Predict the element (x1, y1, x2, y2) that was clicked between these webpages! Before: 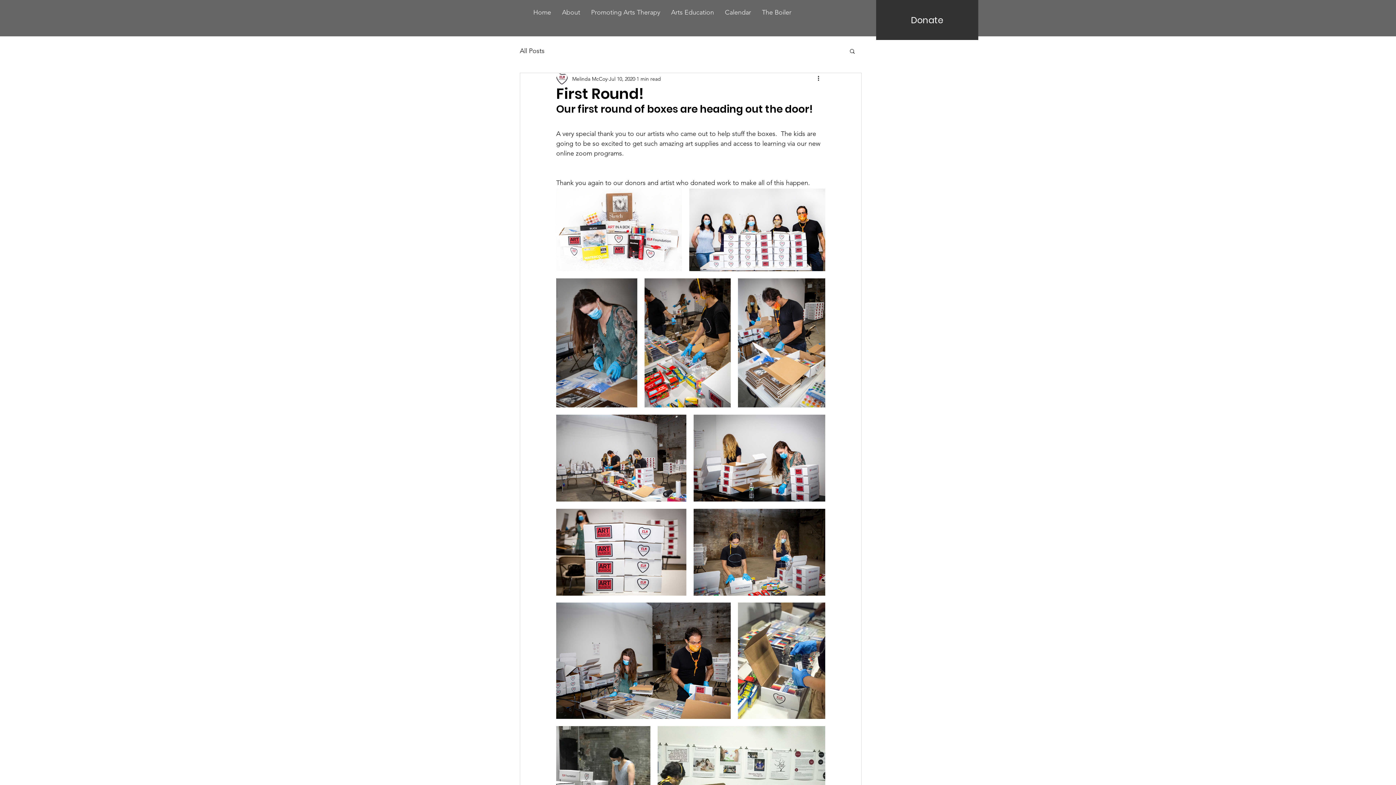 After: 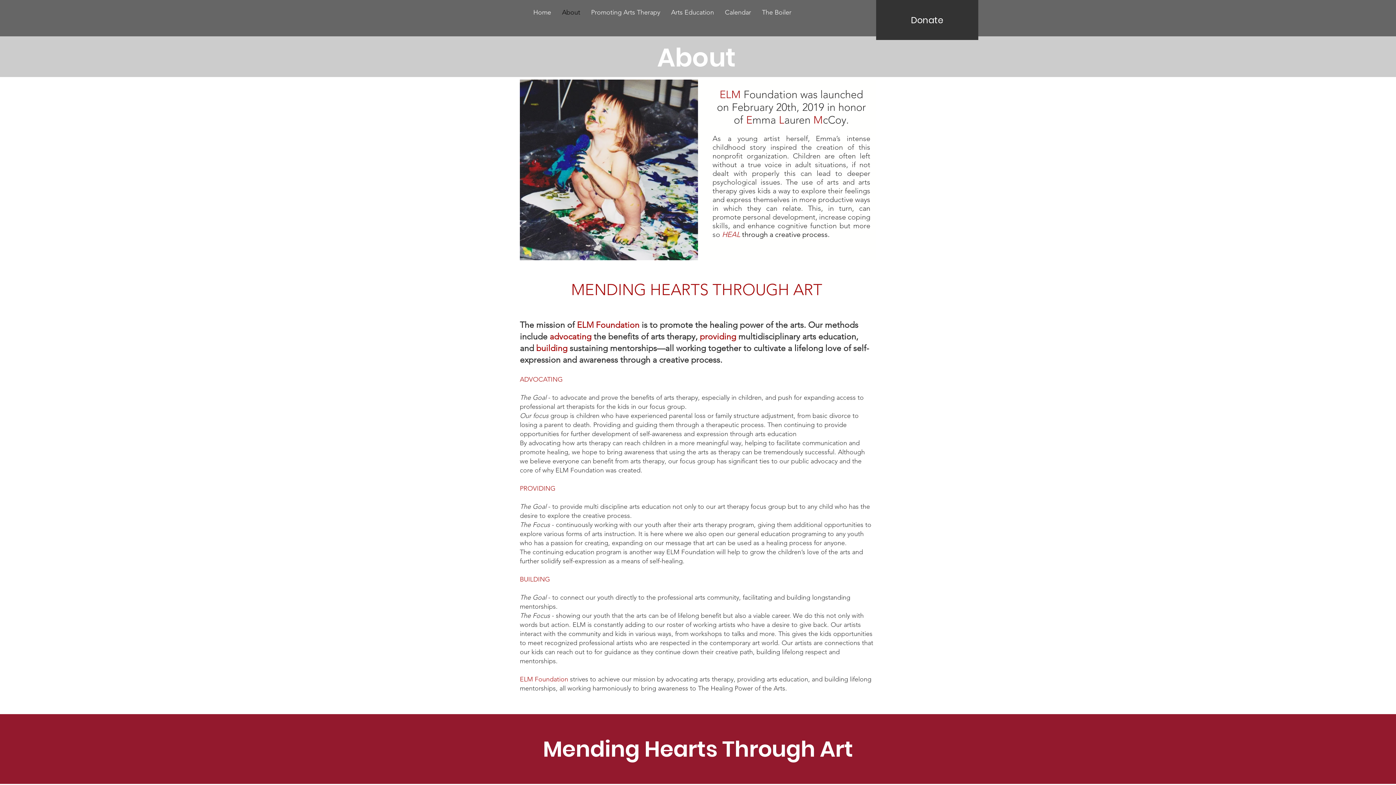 Action: bbox: (556, 4, 585, 20) label: About